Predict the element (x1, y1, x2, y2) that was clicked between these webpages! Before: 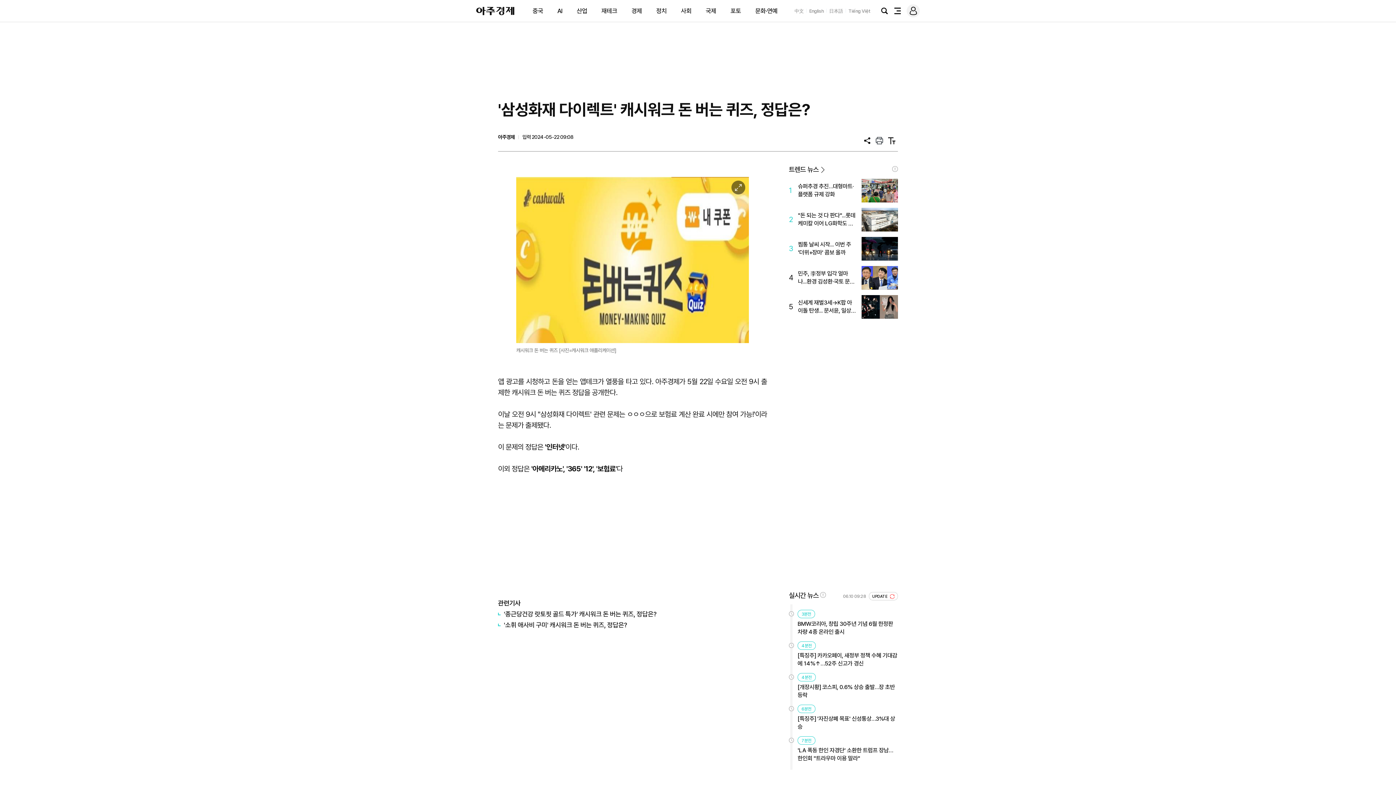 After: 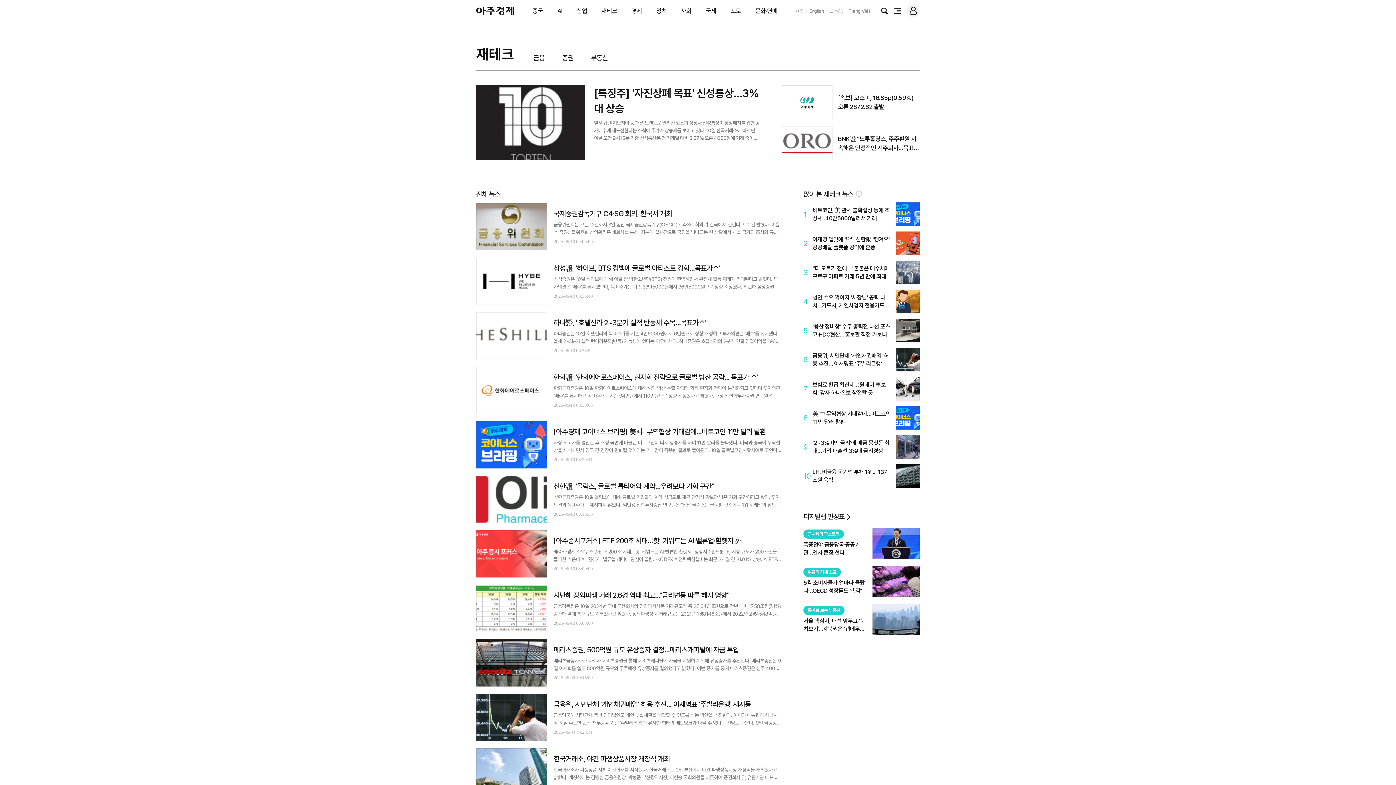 Action: label: 재테크 bbox: (601, 7, 617, 14)